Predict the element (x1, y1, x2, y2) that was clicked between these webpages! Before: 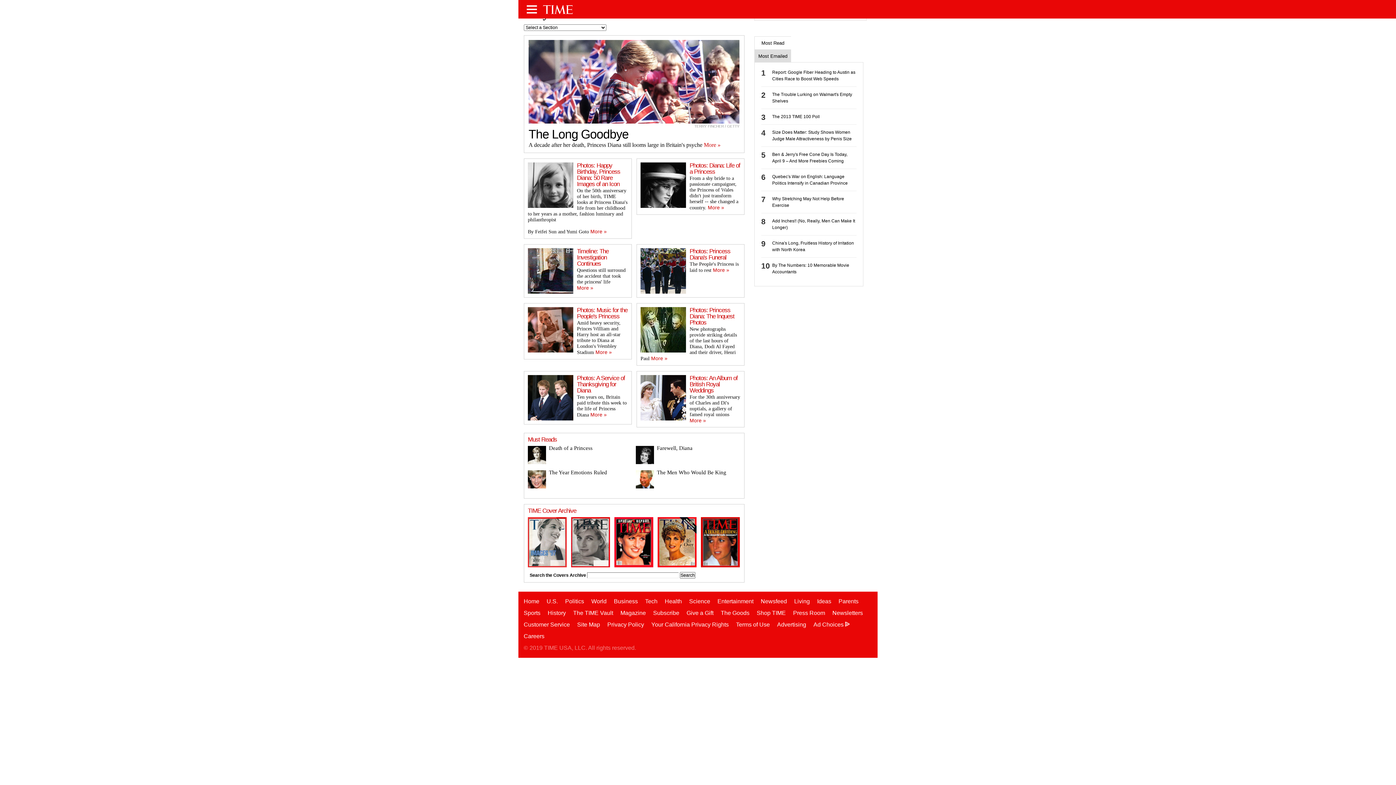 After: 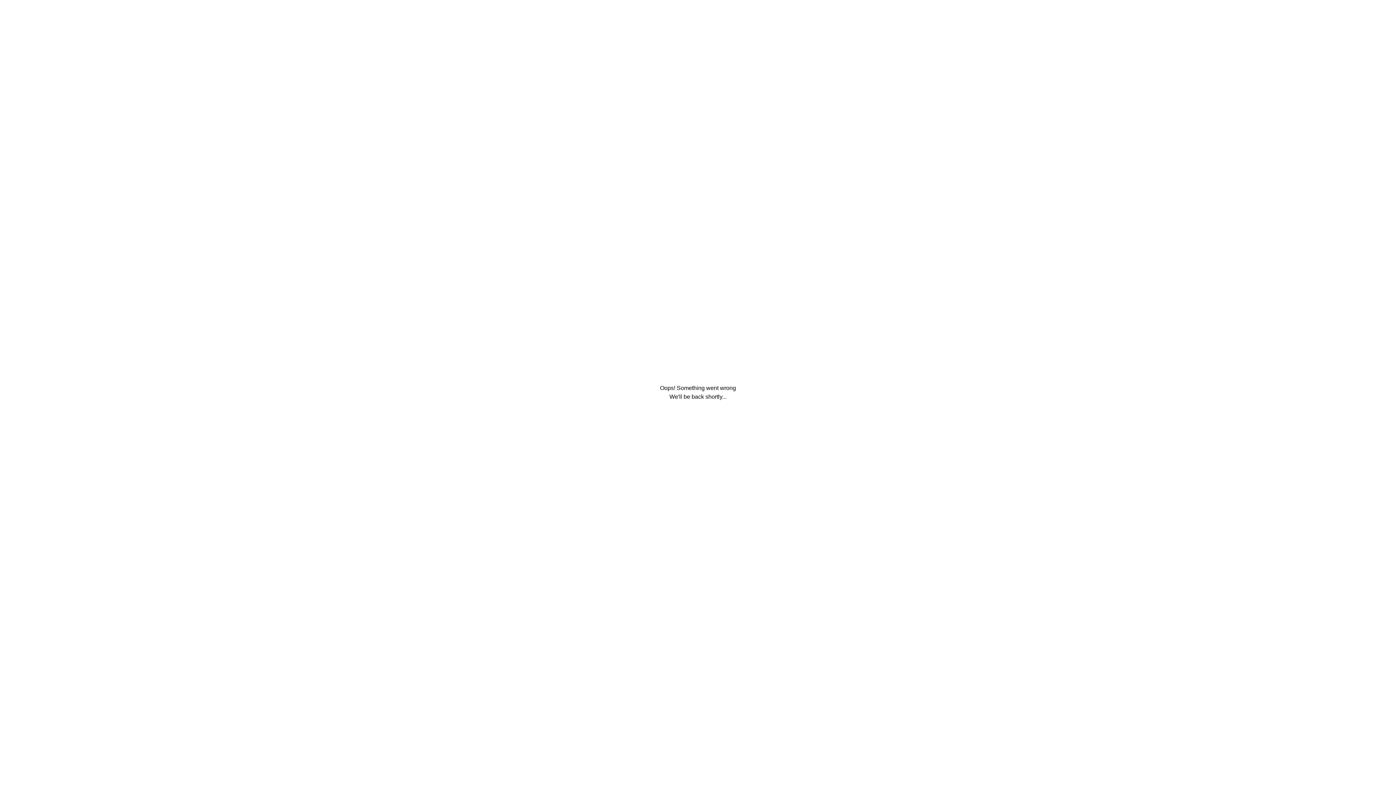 Action: label: Politics bbox: (565, 598, 584, 604)